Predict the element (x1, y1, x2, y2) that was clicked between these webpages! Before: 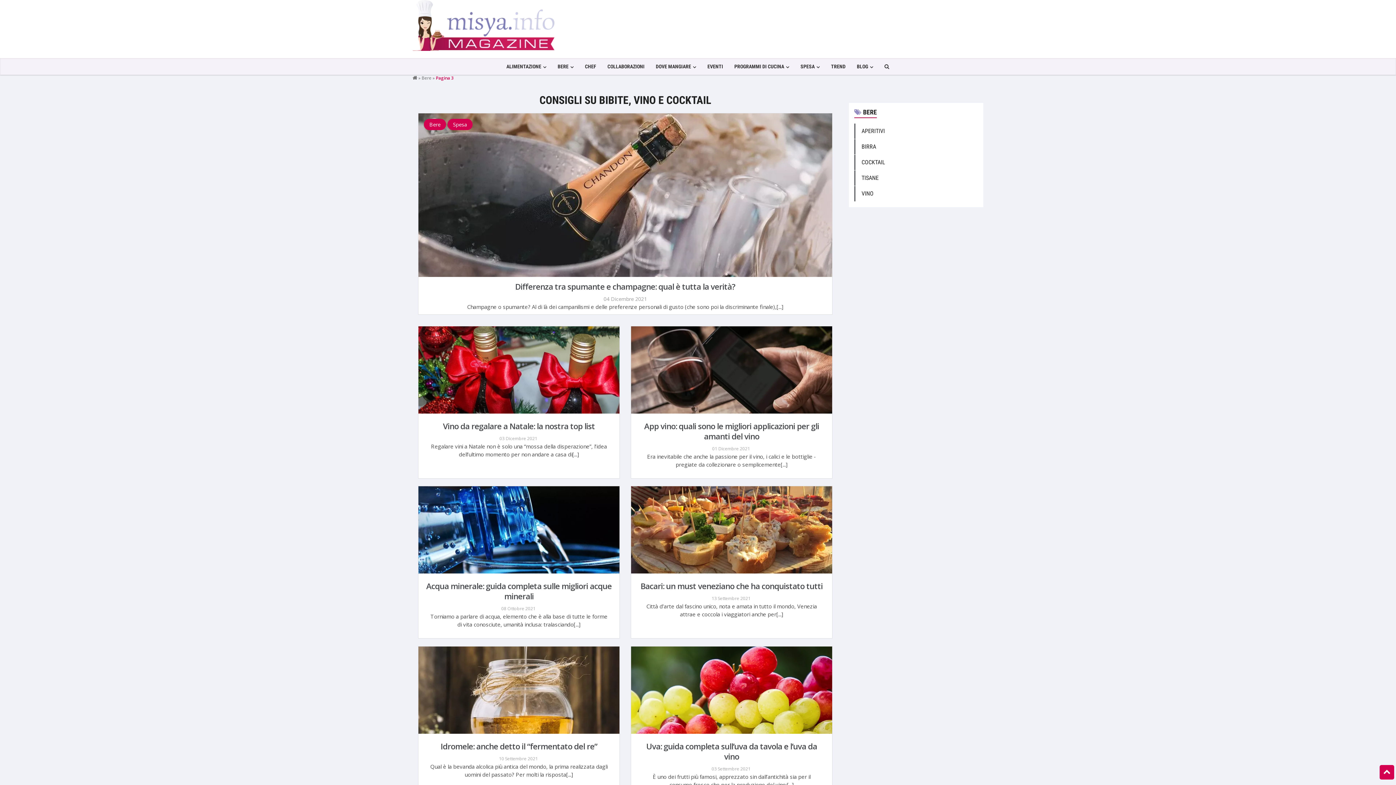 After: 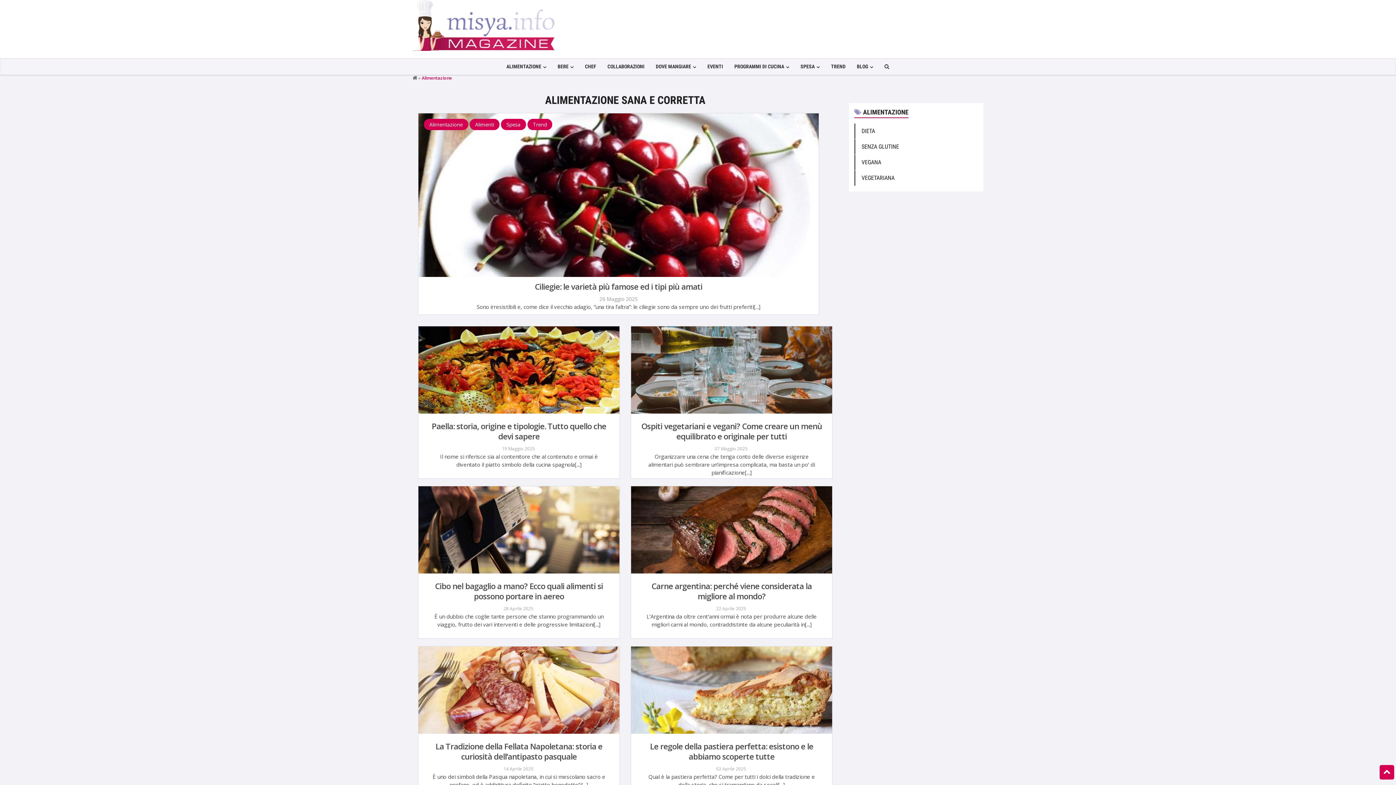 Action: bbox: (501, 58, 552, 74) label: ALIMENTAZIONE